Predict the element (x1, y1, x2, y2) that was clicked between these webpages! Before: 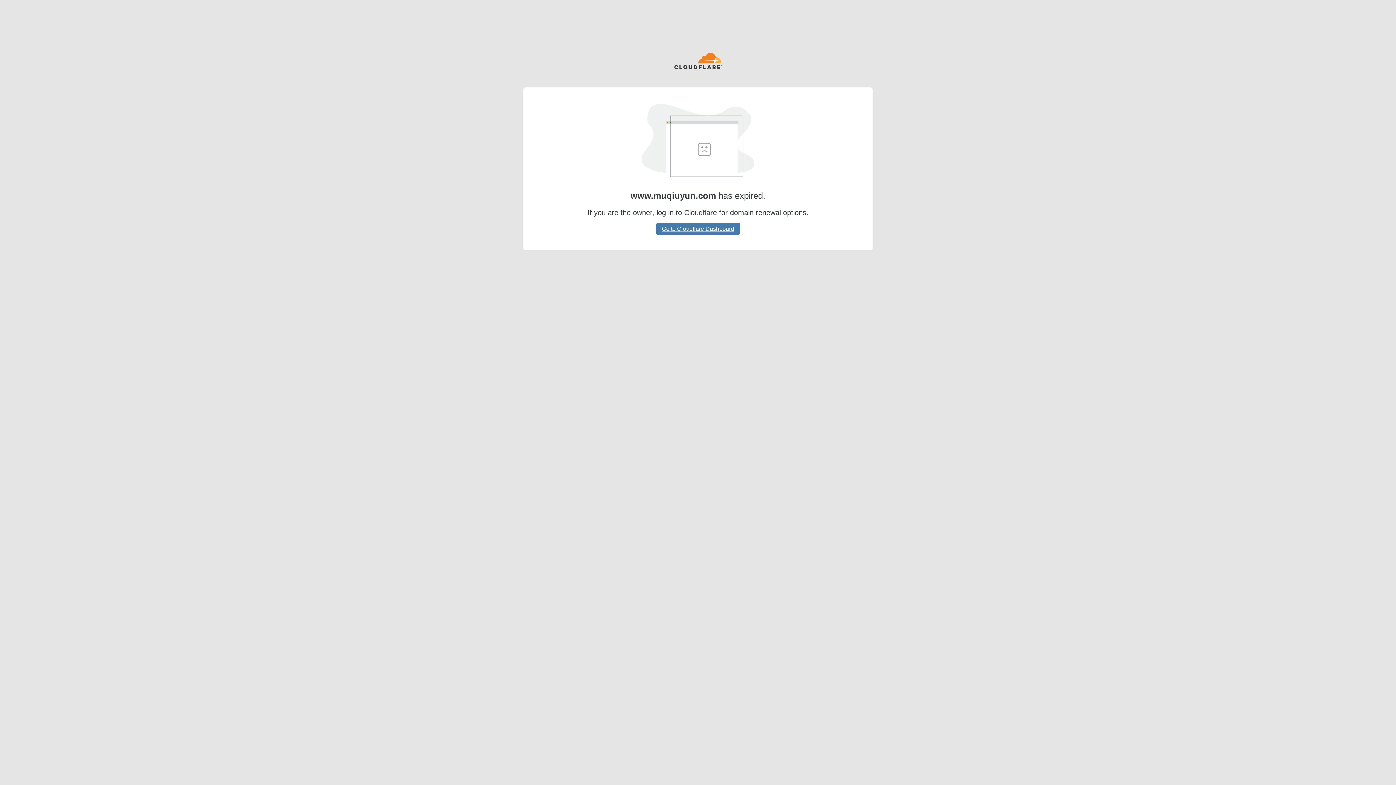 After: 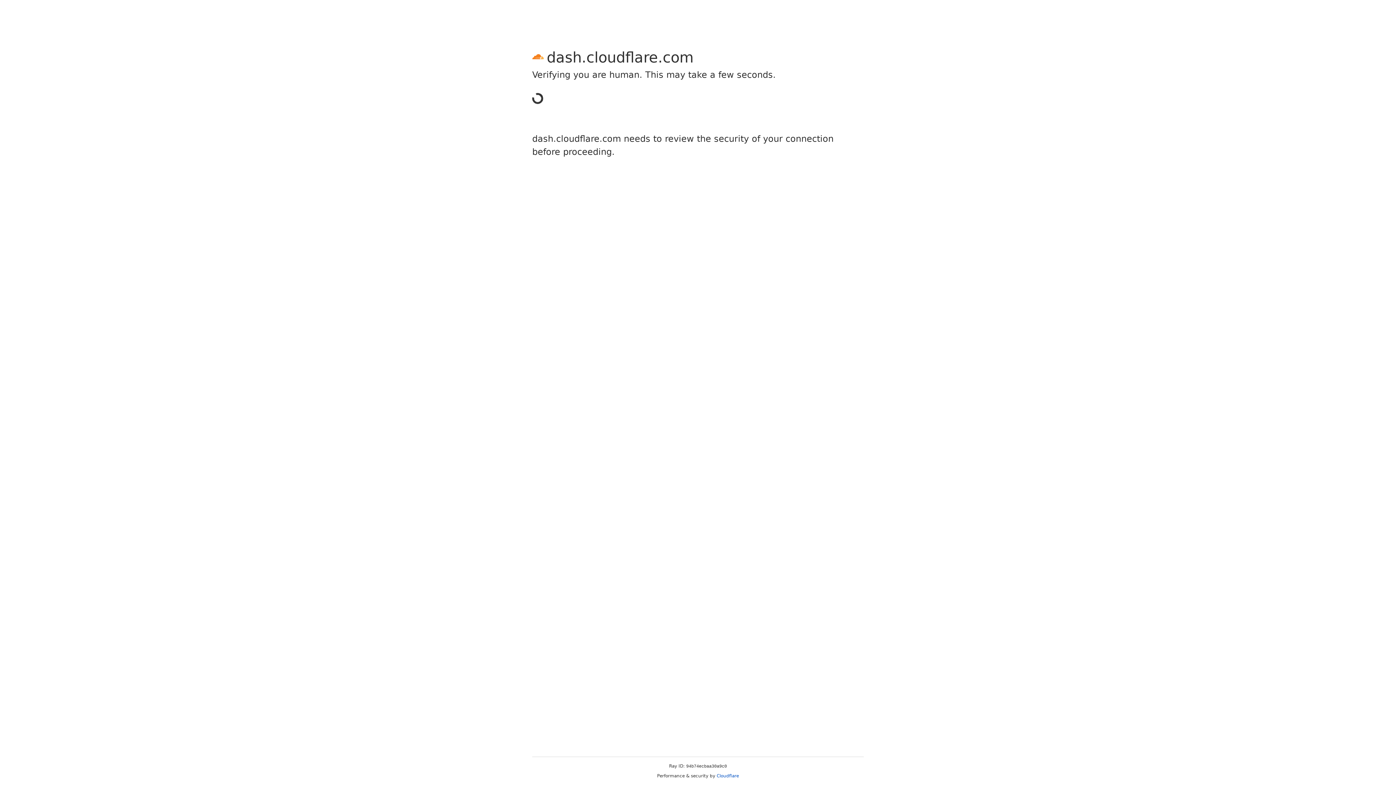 Action: label: Go to Cloudflare Dashboard bbox: (656, 222, 740, 234)